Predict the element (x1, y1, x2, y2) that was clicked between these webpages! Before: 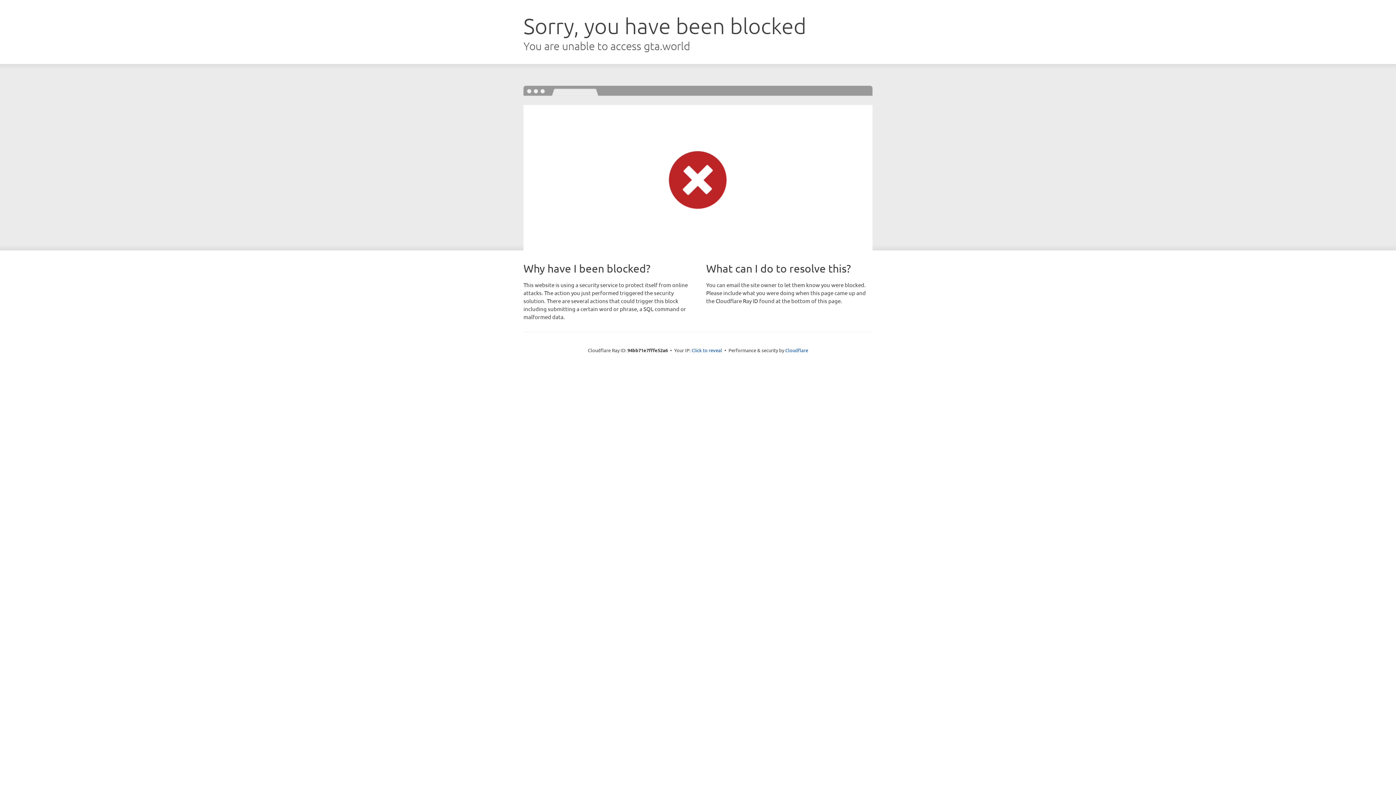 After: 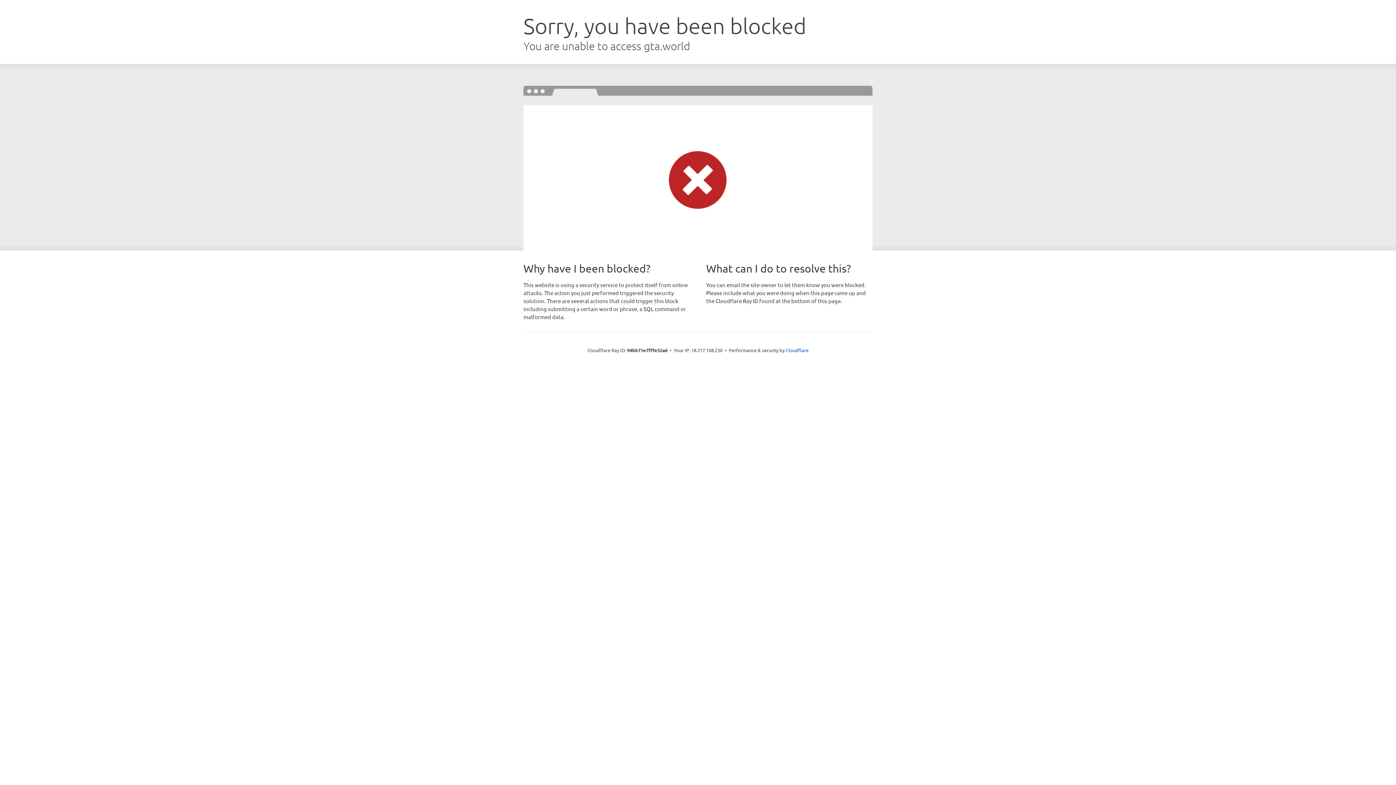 Action: bbox: (691, 346, 722, 353) label: Click to reveal